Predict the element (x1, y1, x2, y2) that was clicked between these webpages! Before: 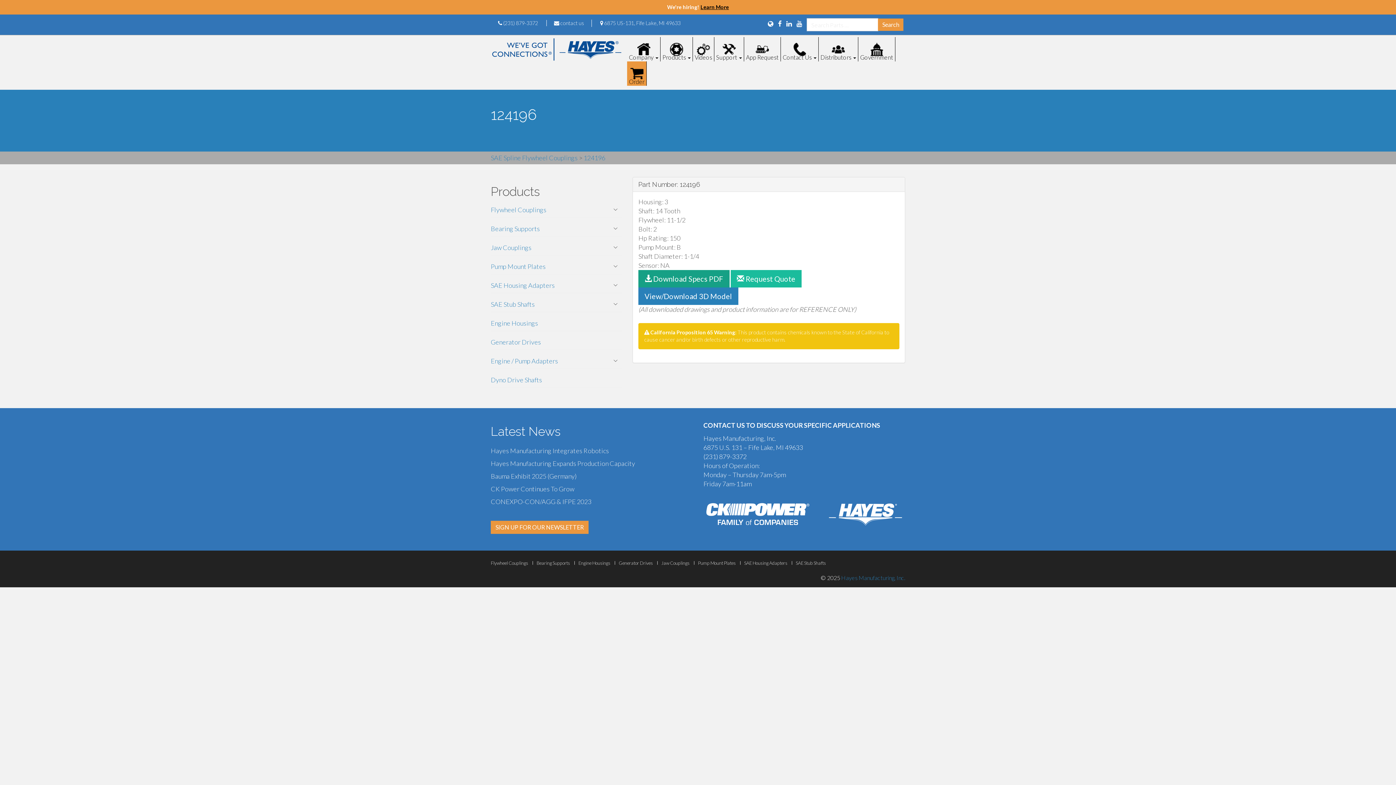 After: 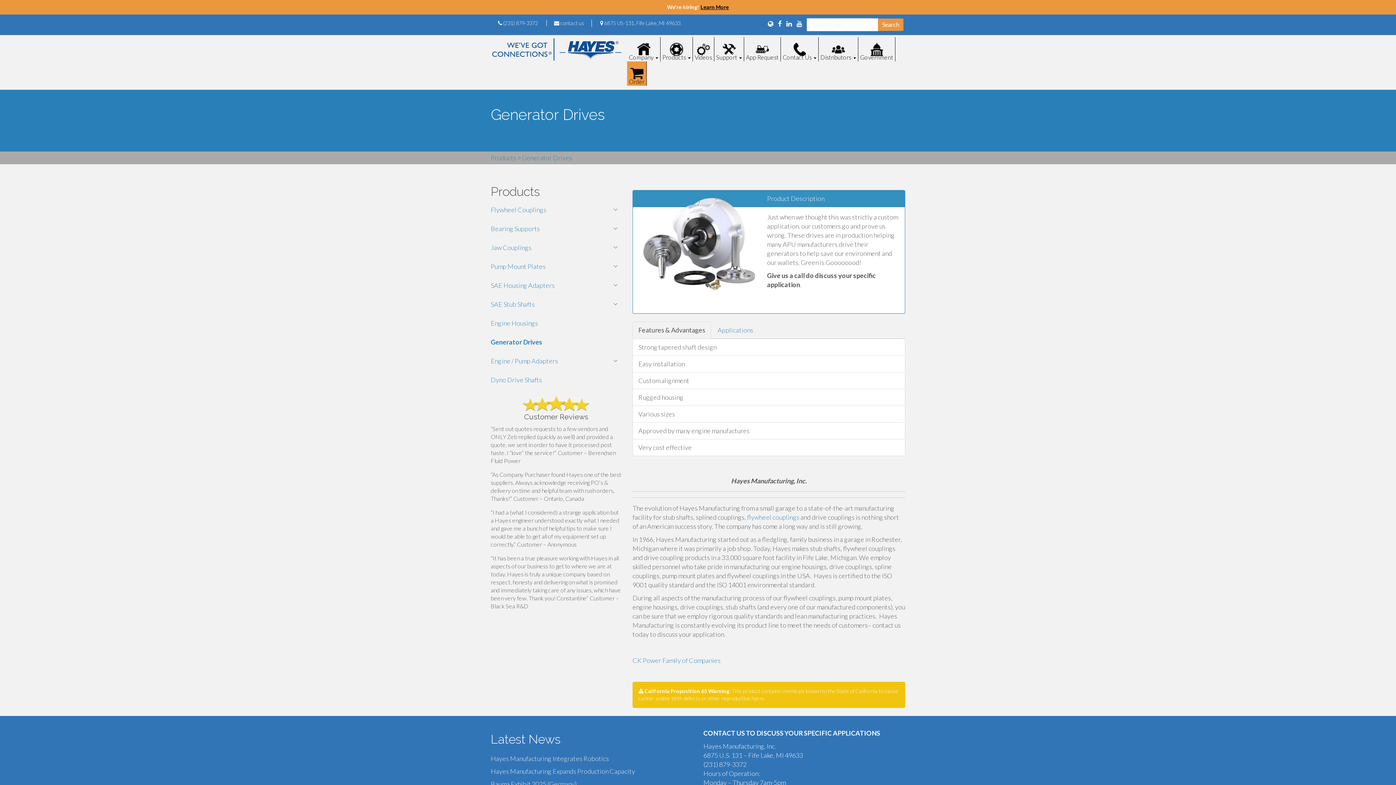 Action: label: Generator Drives bbox: (490, 334, 621, 349)